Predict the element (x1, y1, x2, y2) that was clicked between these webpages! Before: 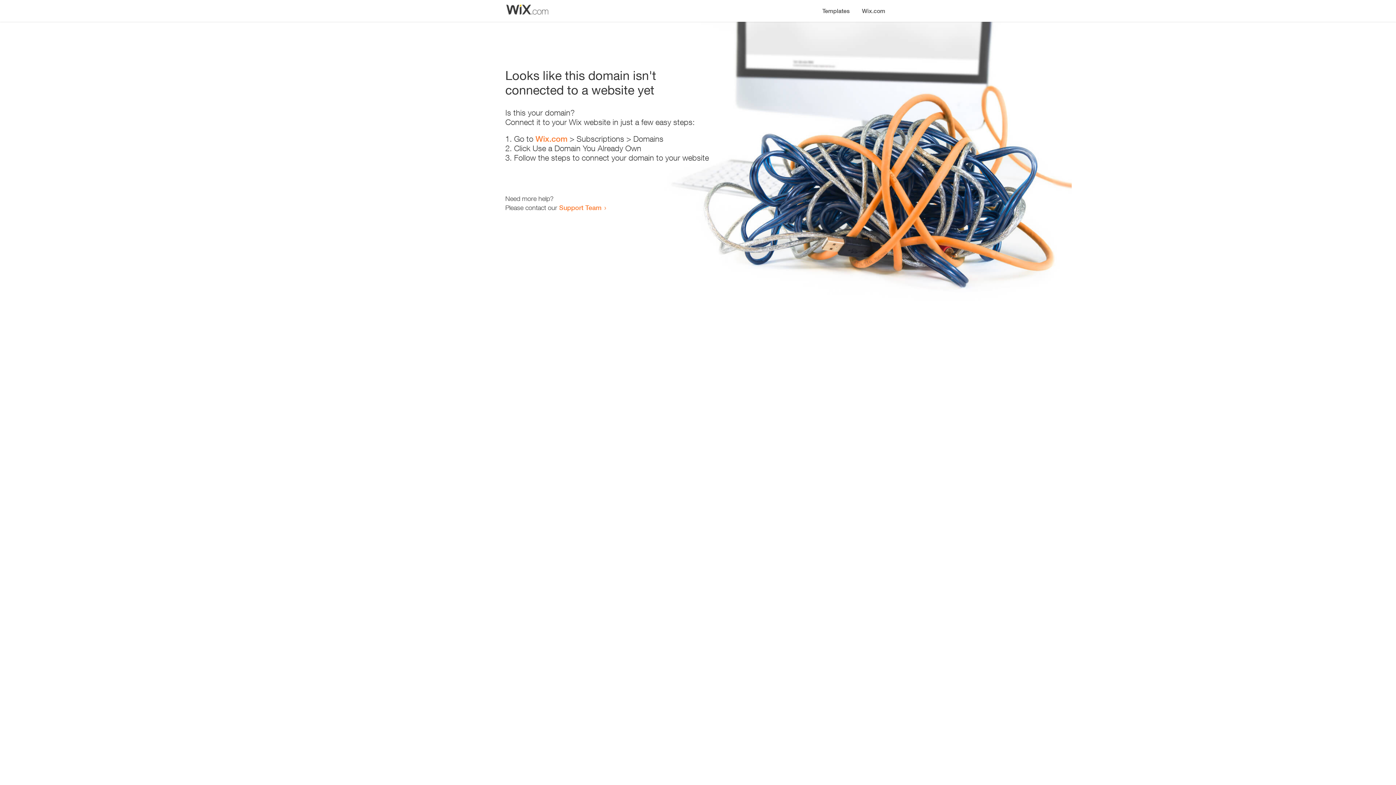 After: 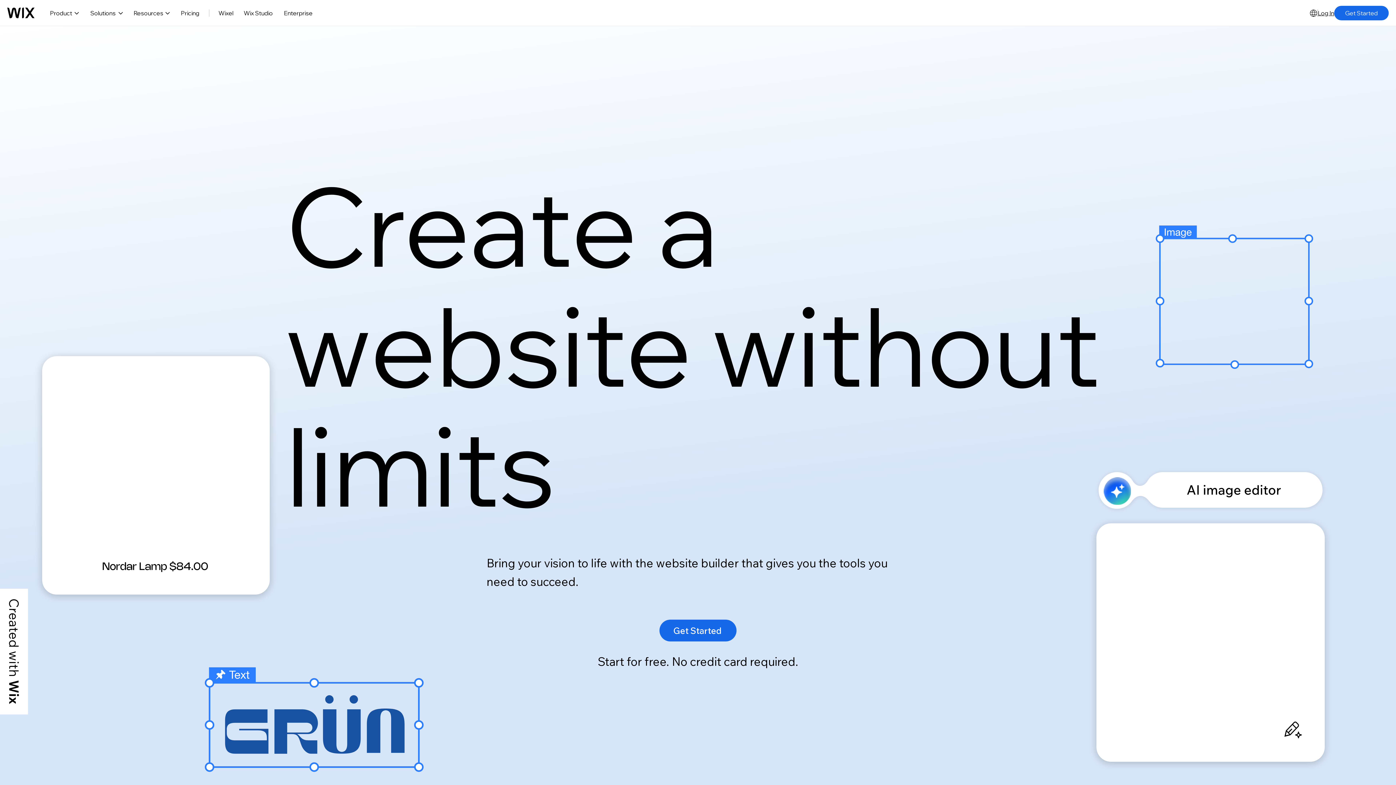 Action: bbox: (535, 134, 567, 143) label: Wix.com